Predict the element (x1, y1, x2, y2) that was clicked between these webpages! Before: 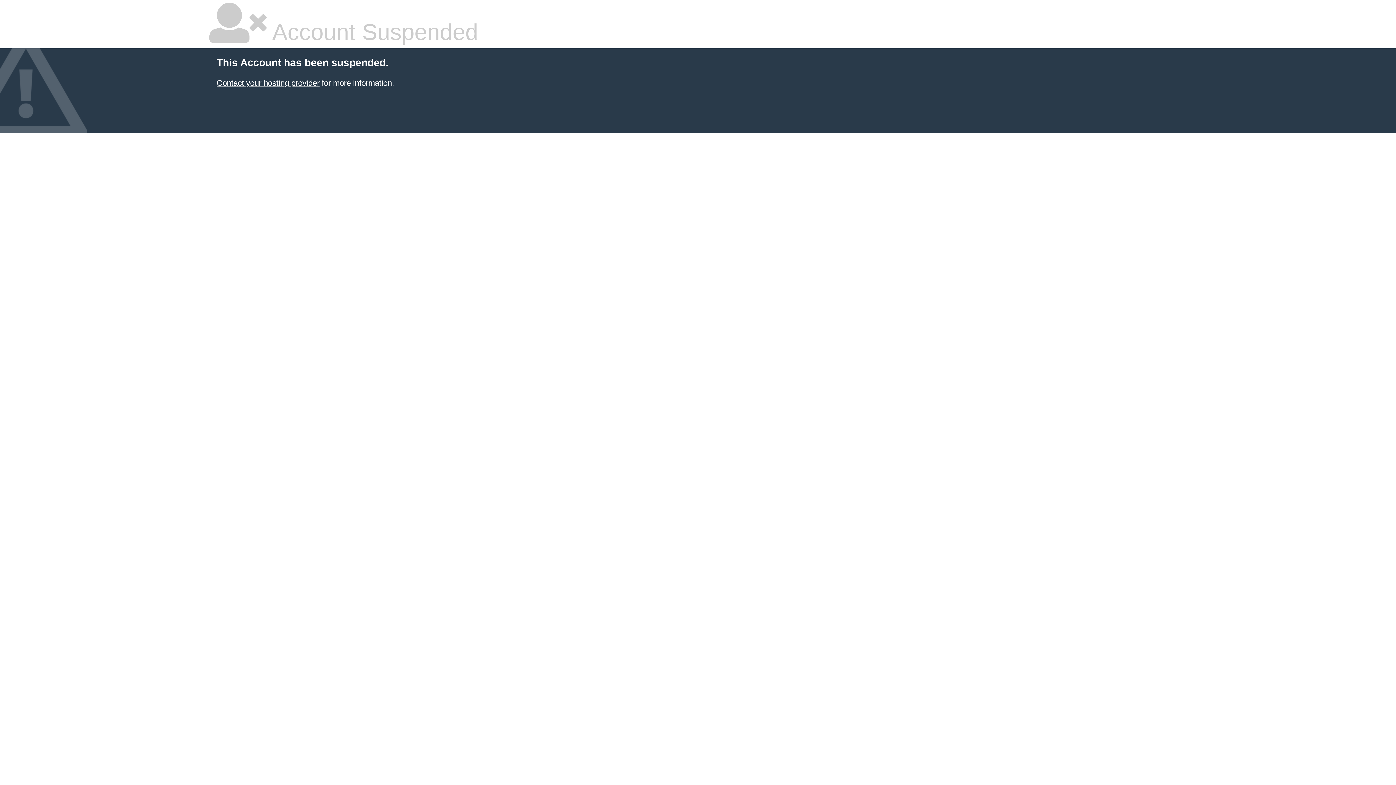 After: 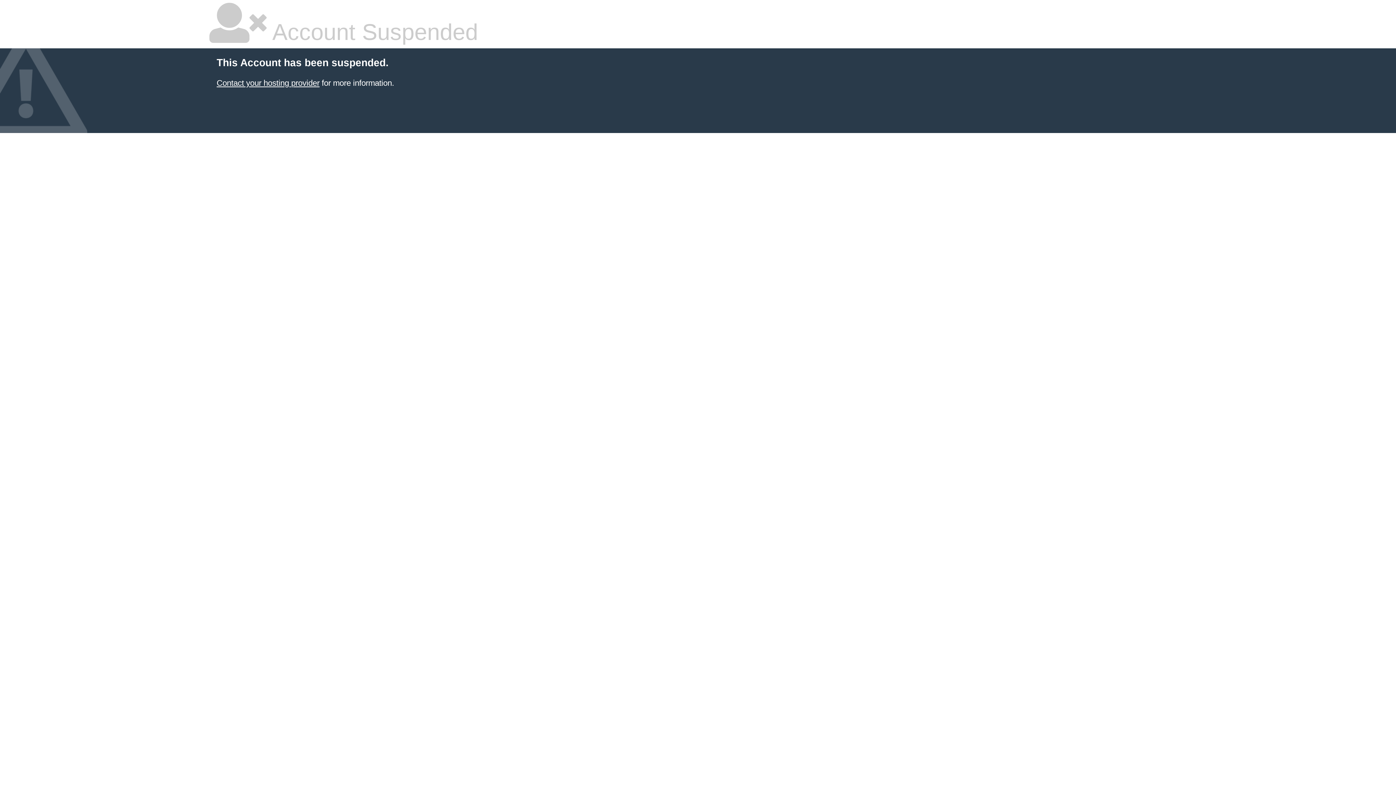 Action: bbox: (216, 78, 319, 87) label: Contact your hosting provider